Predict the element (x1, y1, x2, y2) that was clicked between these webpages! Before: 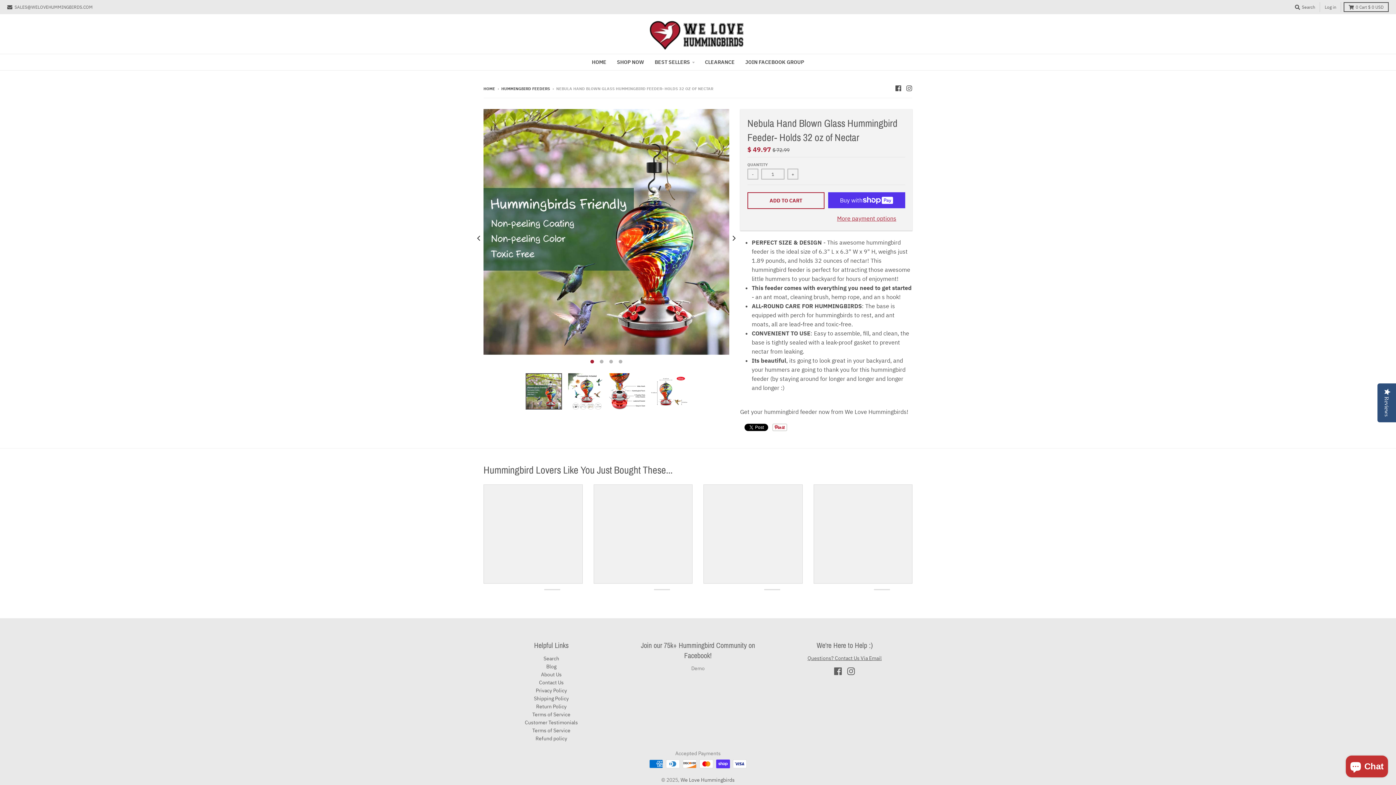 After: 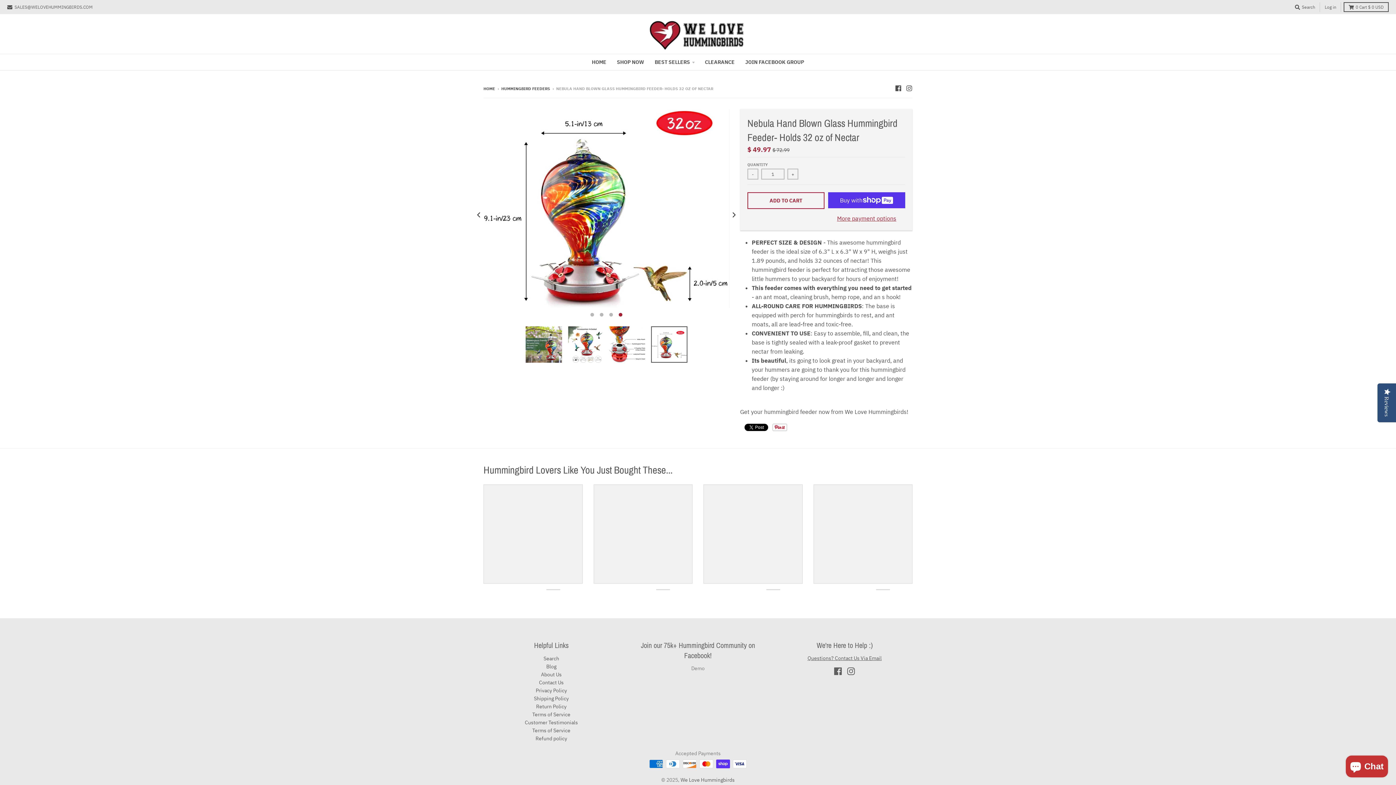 Action: bbox: (651, 373, 687, 409)